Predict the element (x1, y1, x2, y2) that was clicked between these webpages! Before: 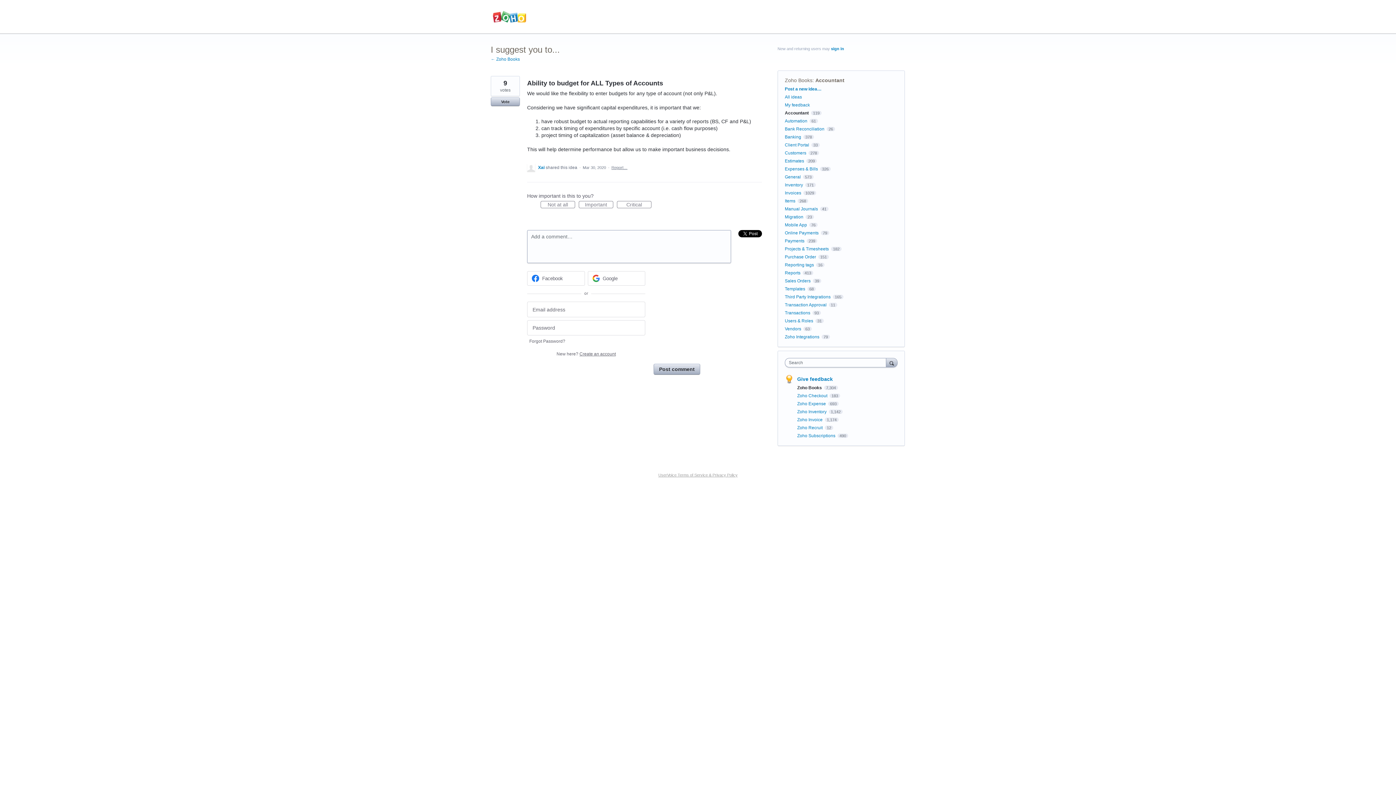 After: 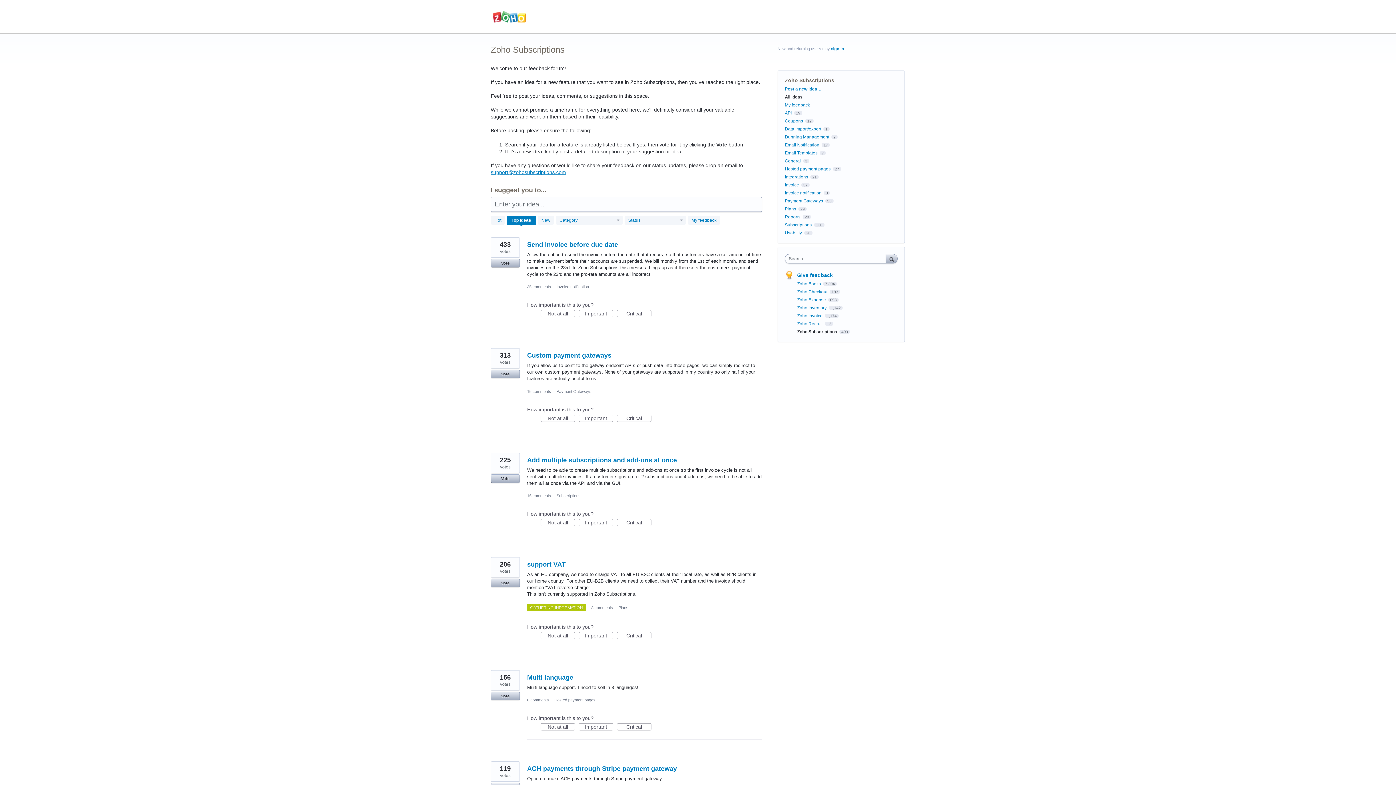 Action: bbox: (797, 433, 836, 438) label: Zoho Subscriptions 